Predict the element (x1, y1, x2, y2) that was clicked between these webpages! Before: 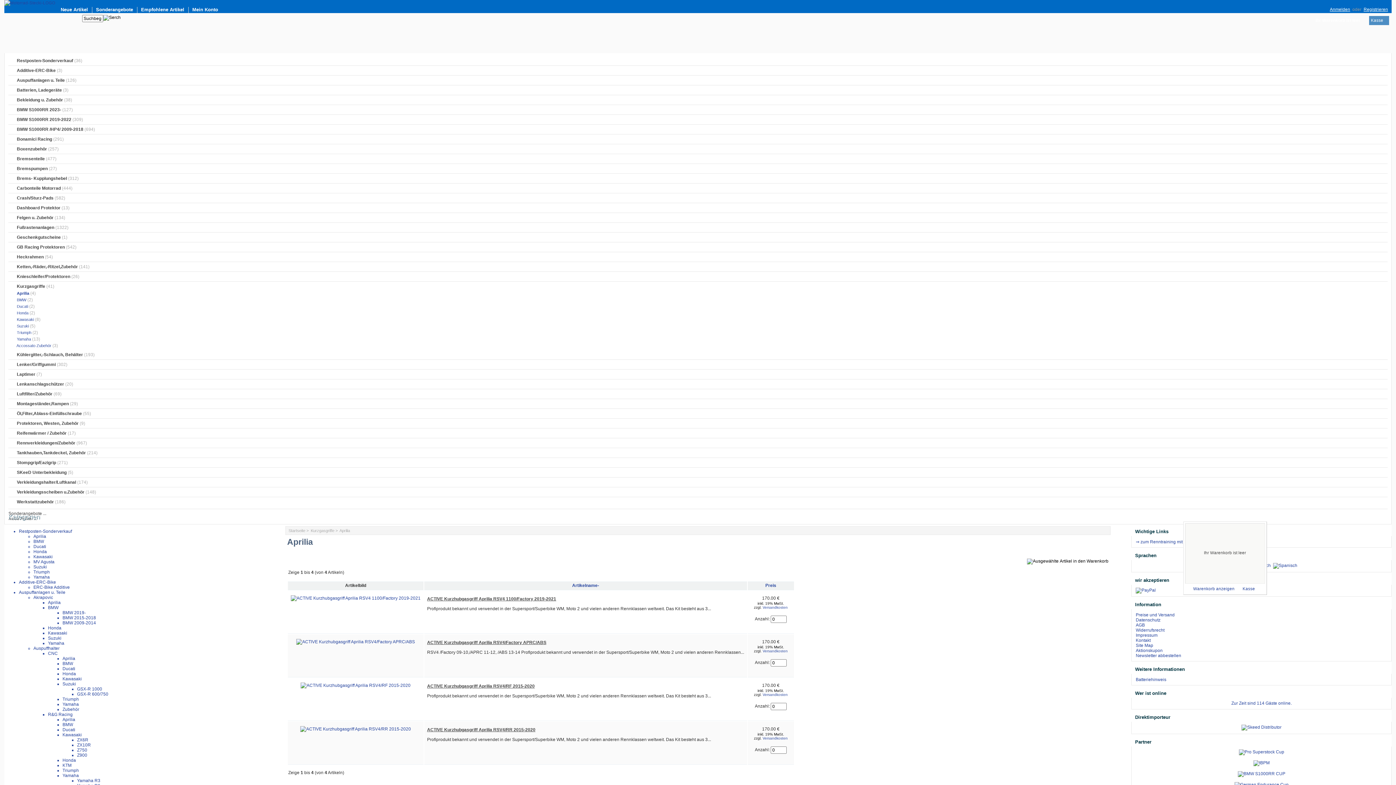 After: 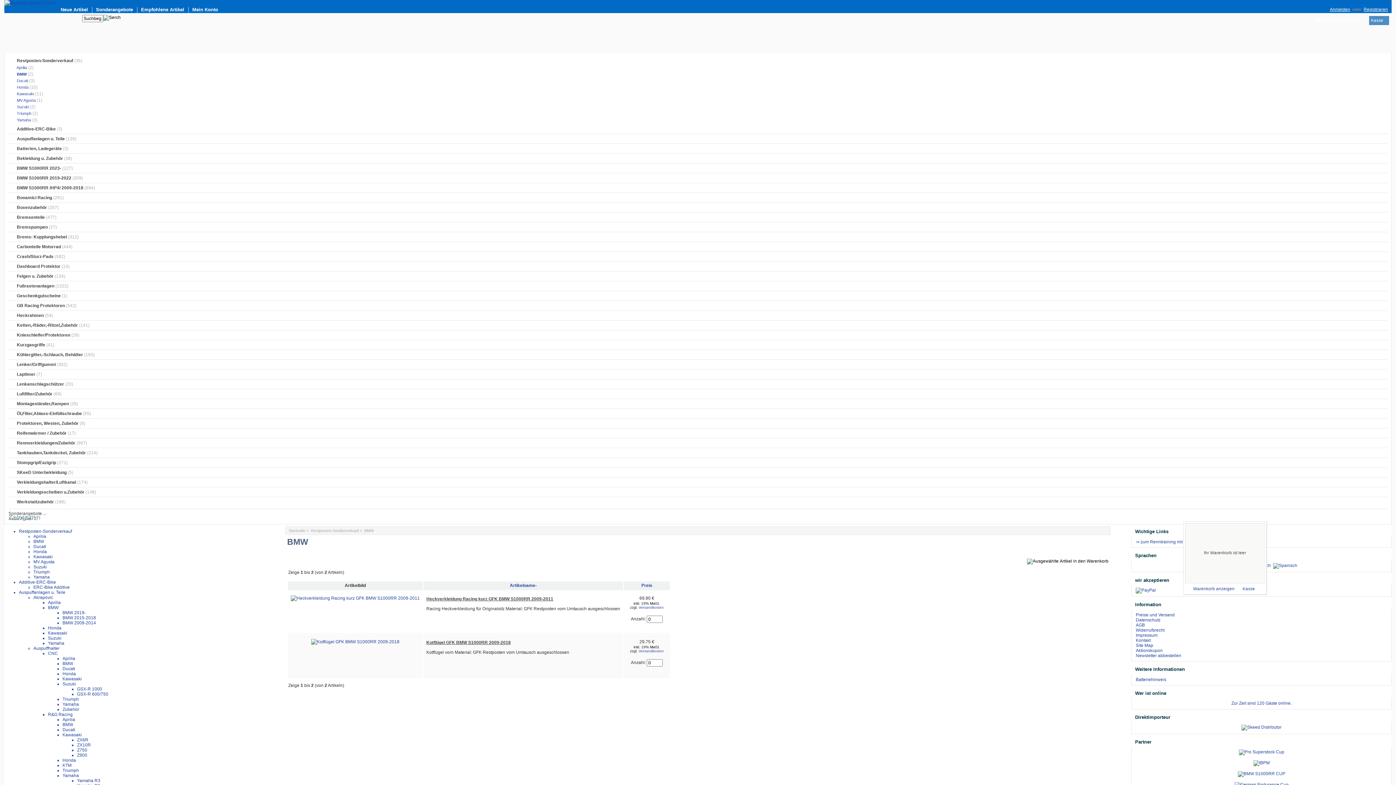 Action: bbox: (33, 539, 44, 544) label: BMW